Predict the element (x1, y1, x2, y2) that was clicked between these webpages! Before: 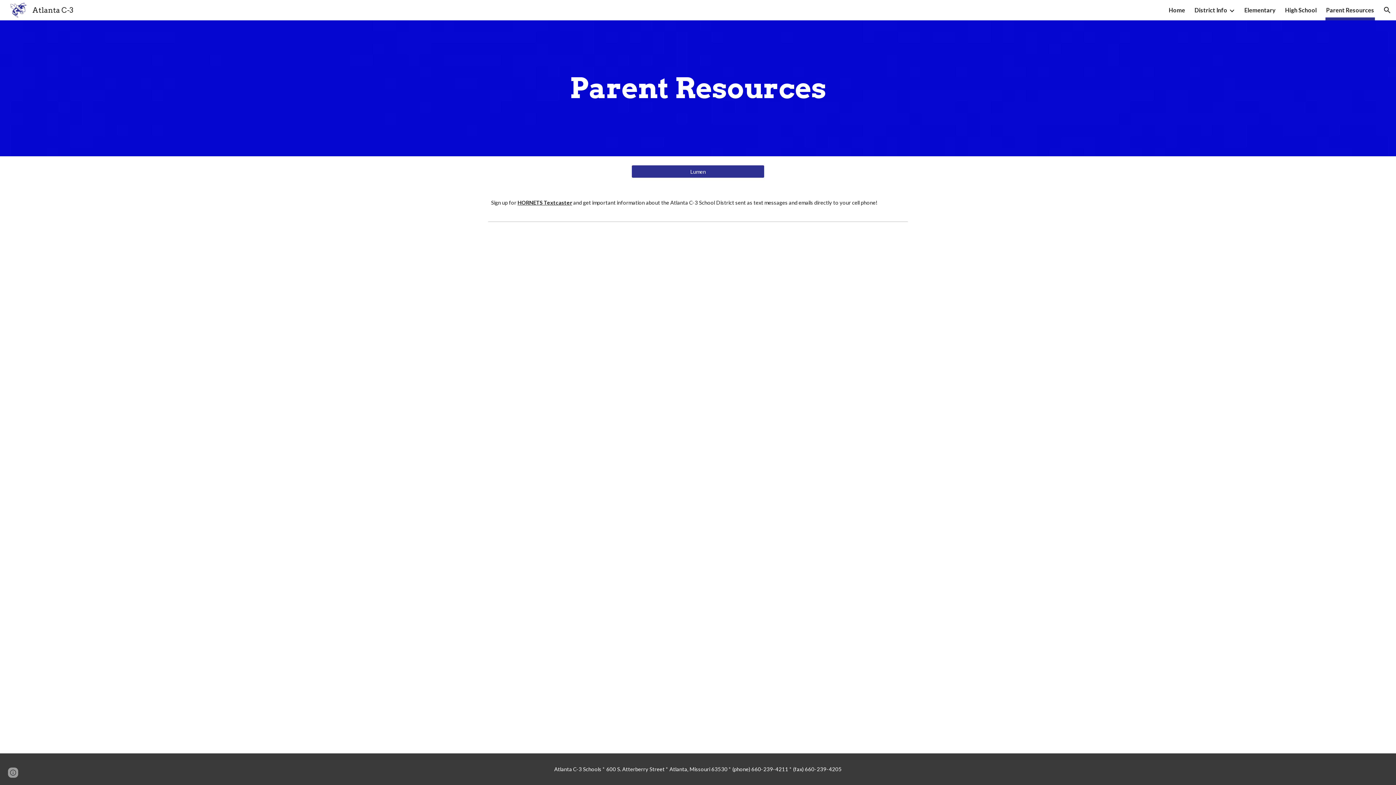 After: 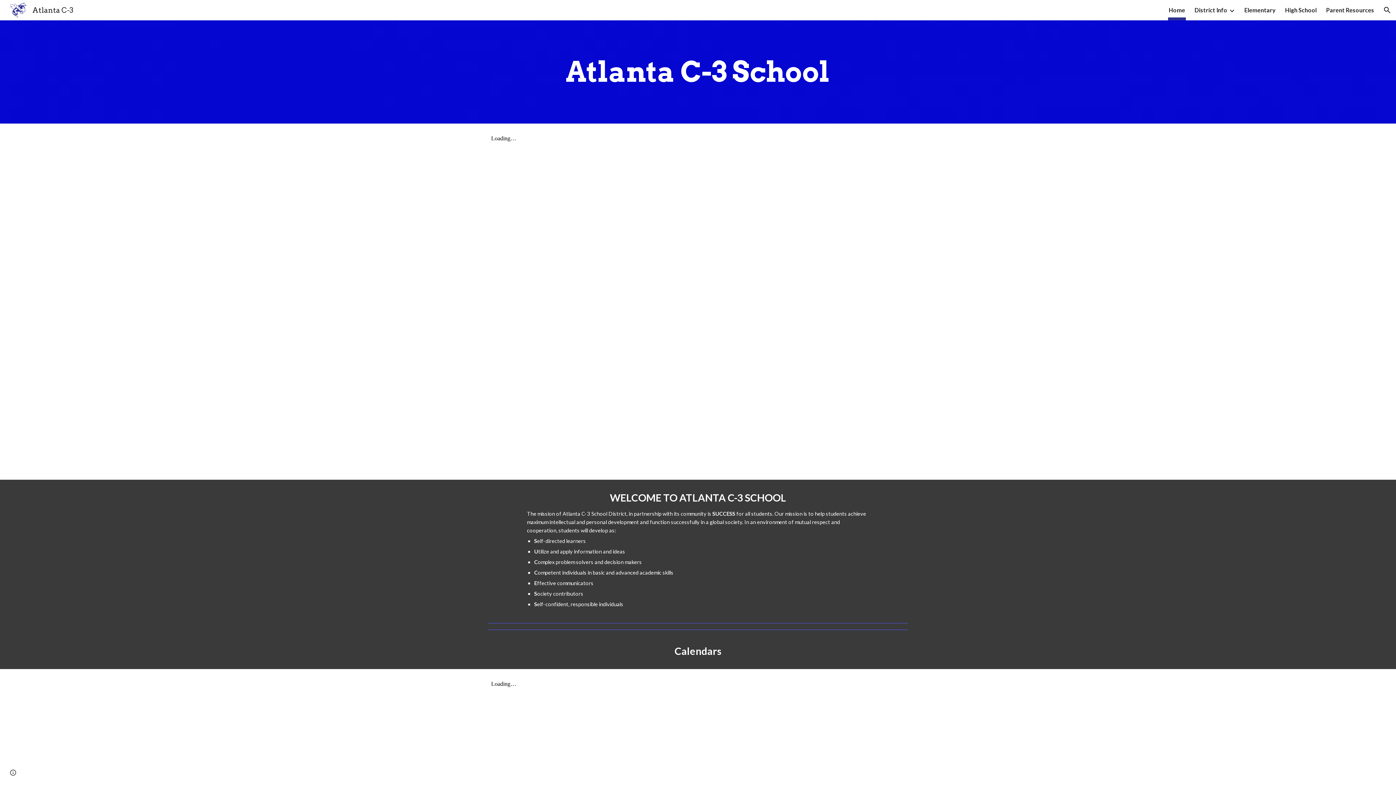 Action: bbox: (5, 5, 77, 13) label: Atlanta C-3